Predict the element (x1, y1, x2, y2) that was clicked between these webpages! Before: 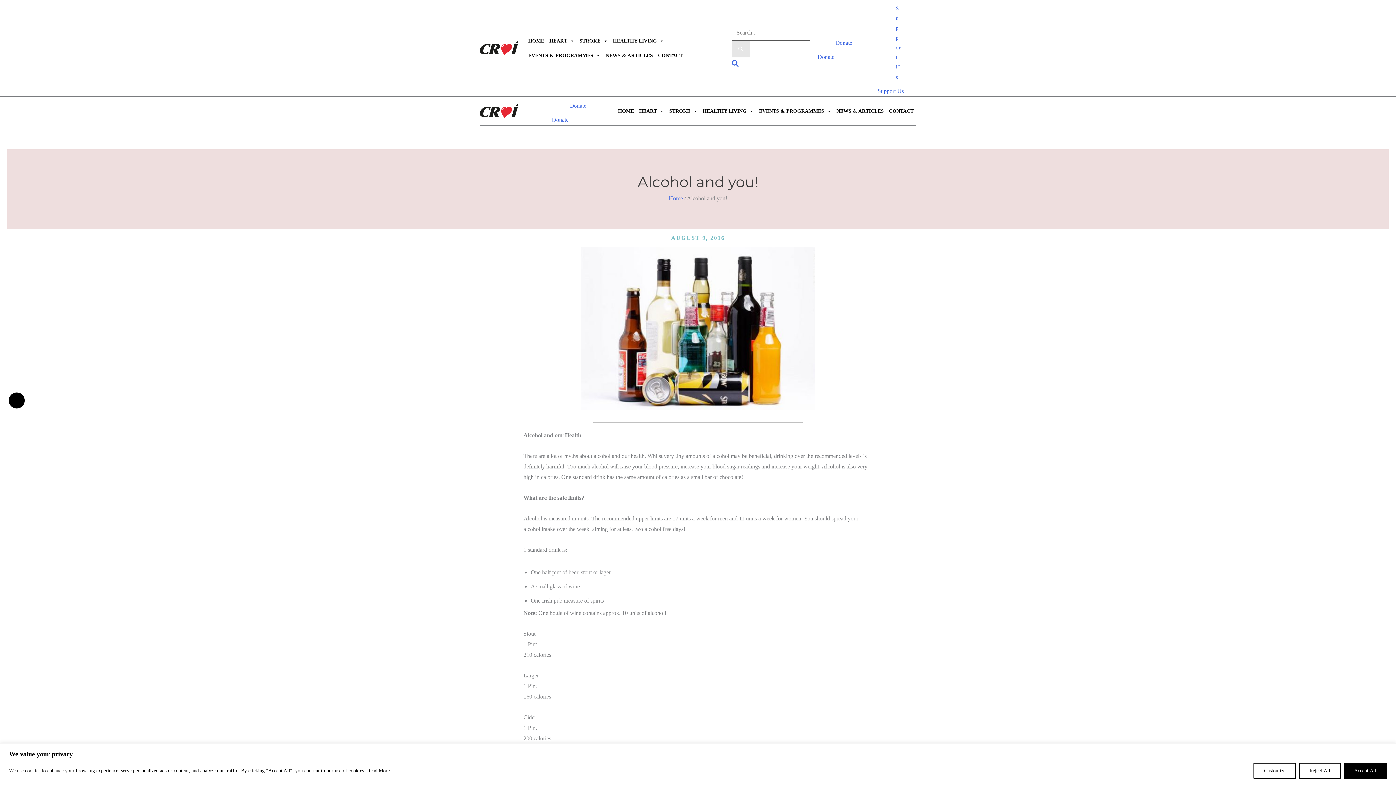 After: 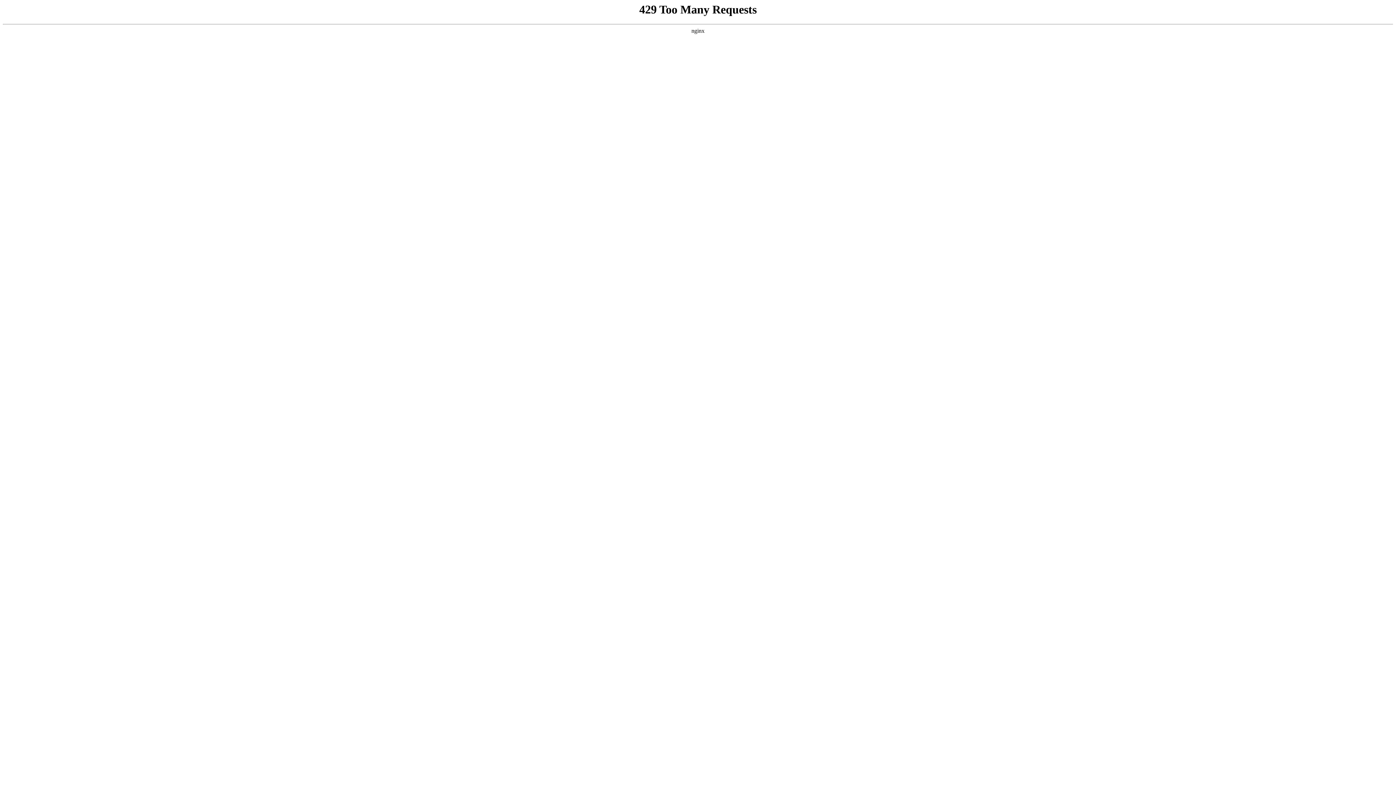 Action: label: Donate bbox: (552, 97, 601, 114)